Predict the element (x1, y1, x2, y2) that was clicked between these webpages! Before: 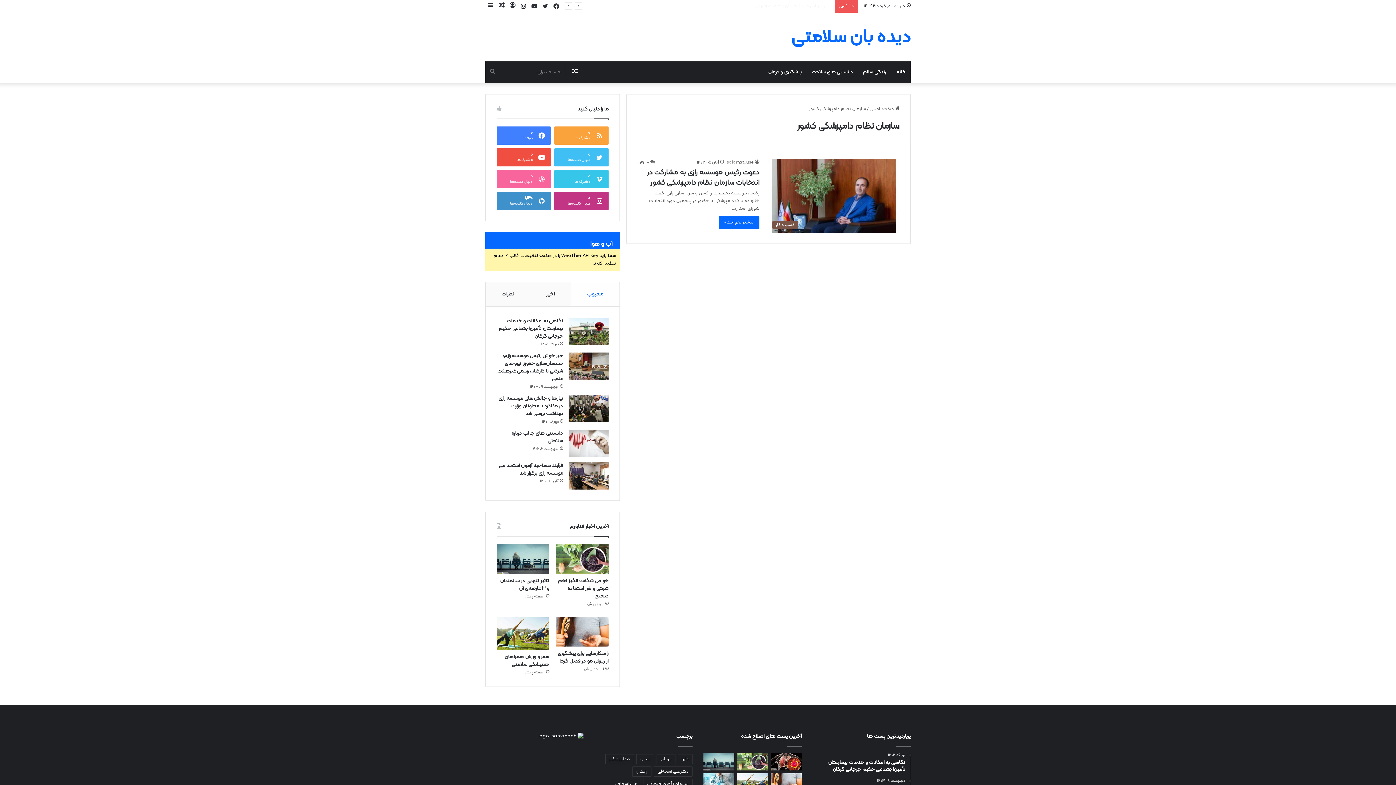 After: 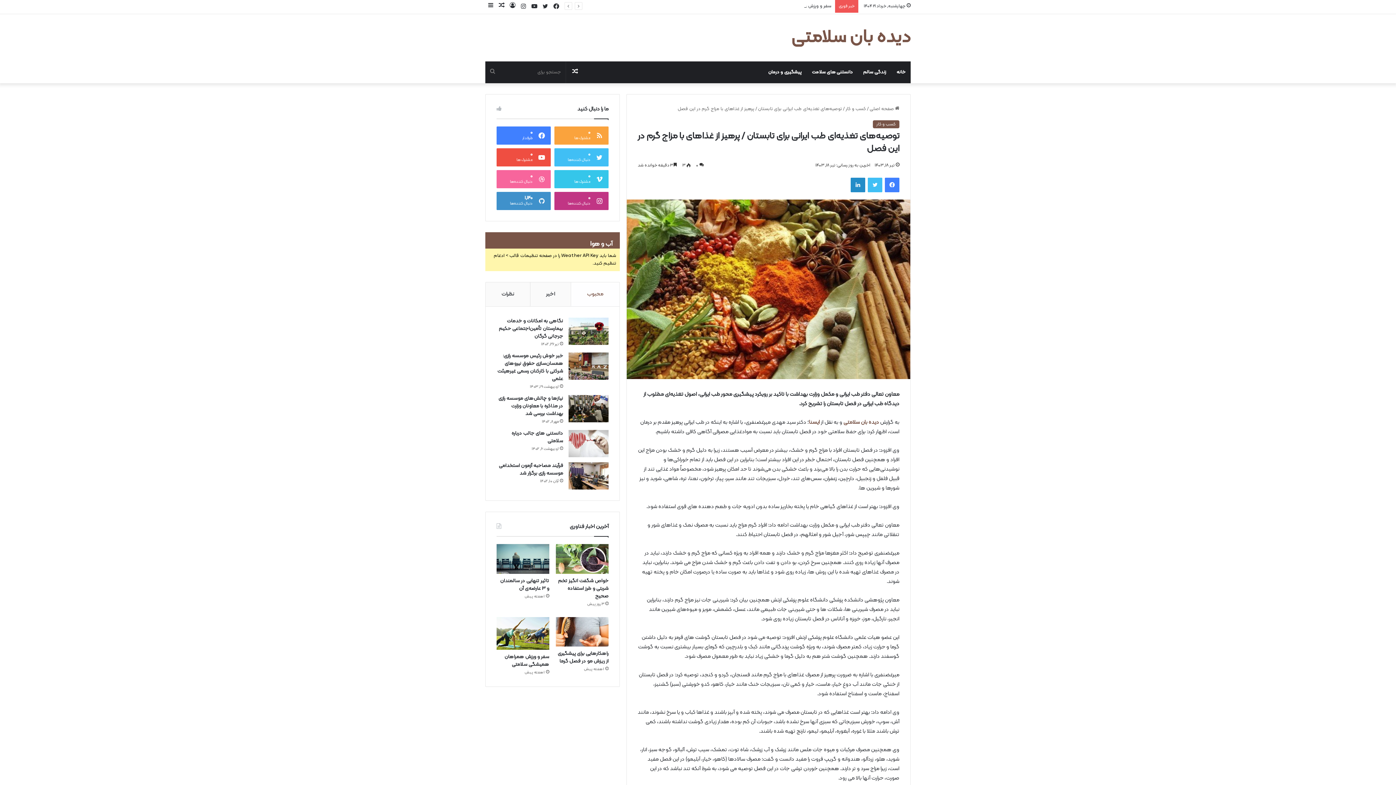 Action: bbox: (496, 0, 507, 12) label: مقاله تصادفی